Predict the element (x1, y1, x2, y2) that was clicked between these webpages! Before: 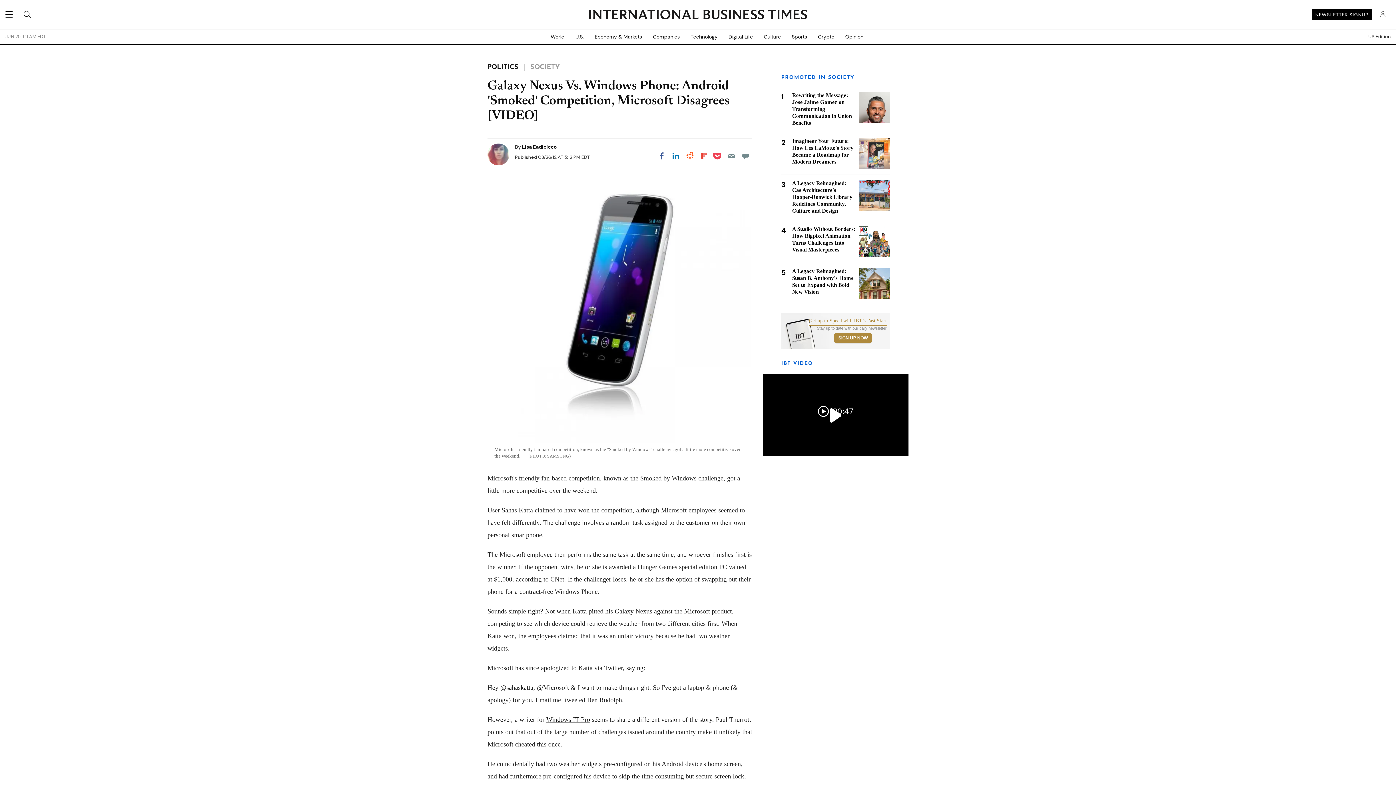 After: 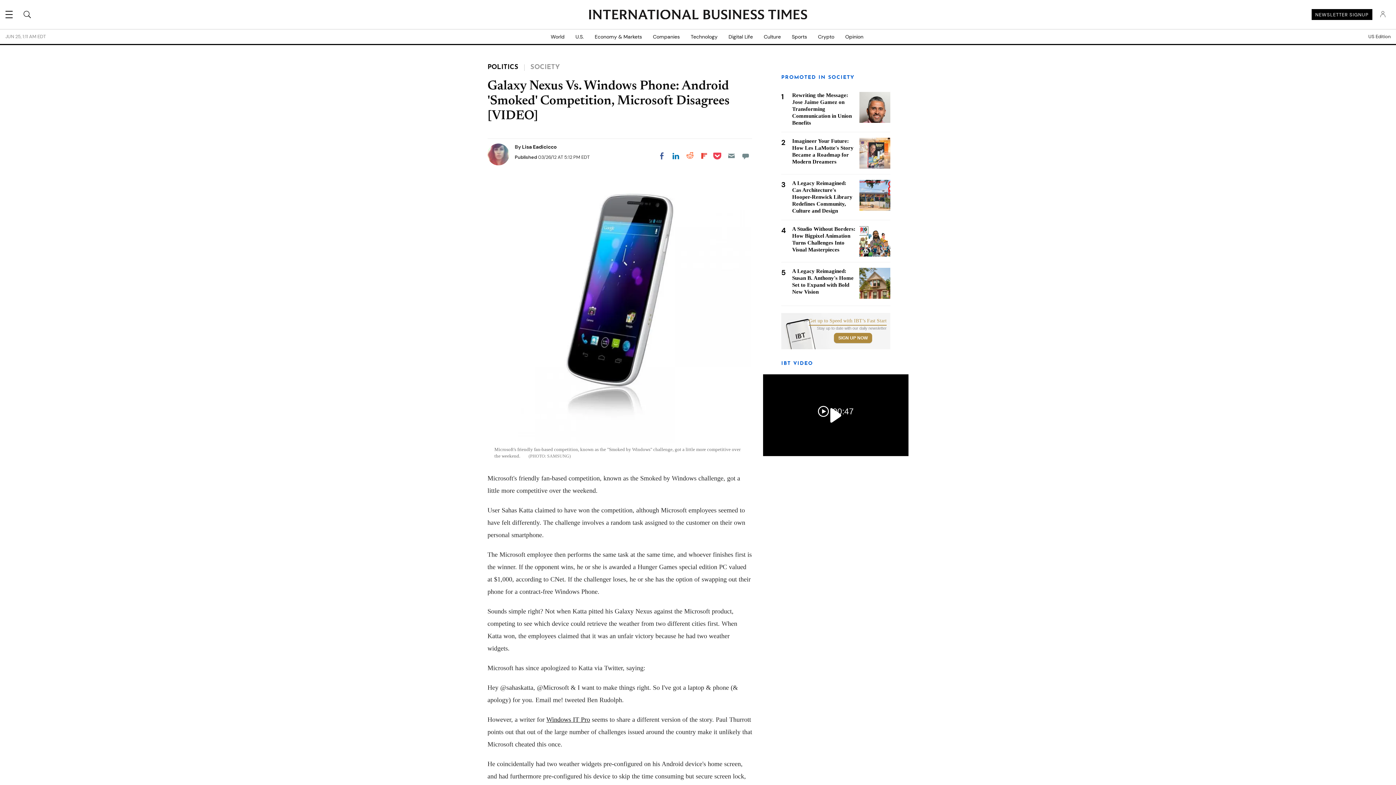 Action: label: Share on Reddit bbox: (683, 149, 696, 162)